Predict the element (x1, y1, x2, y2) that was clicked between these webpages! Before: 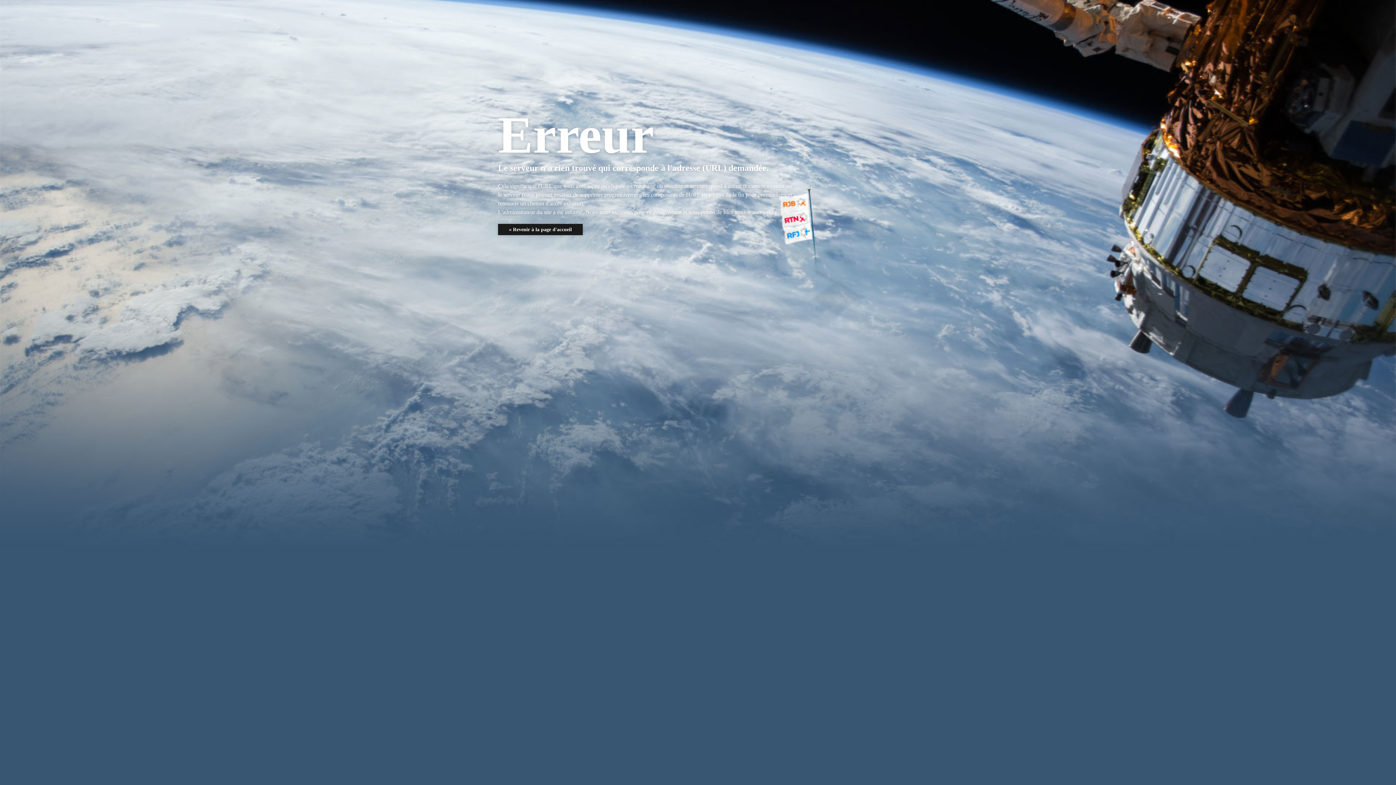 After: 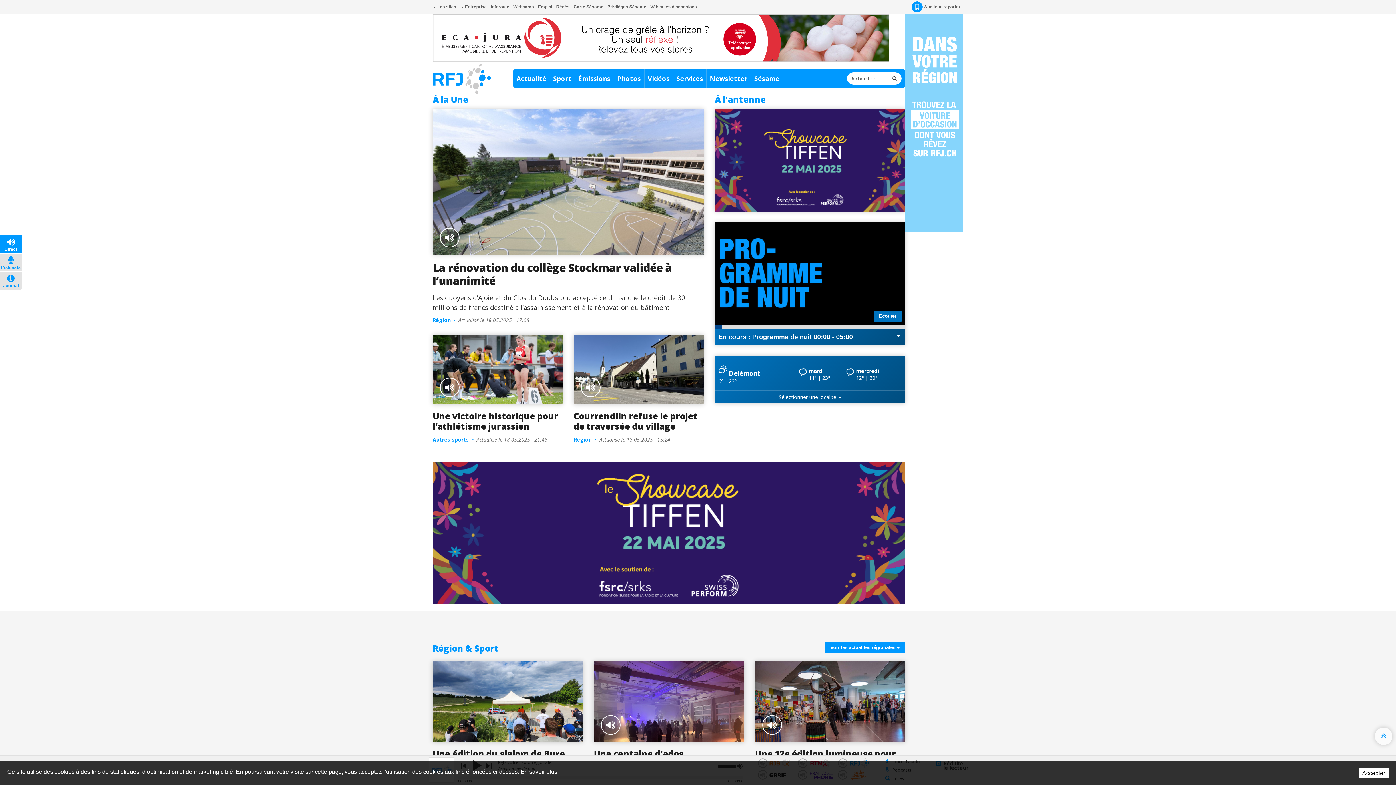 Action: label: « Revenir à la page d'accueil bbox: (498, 224, 582, 235)